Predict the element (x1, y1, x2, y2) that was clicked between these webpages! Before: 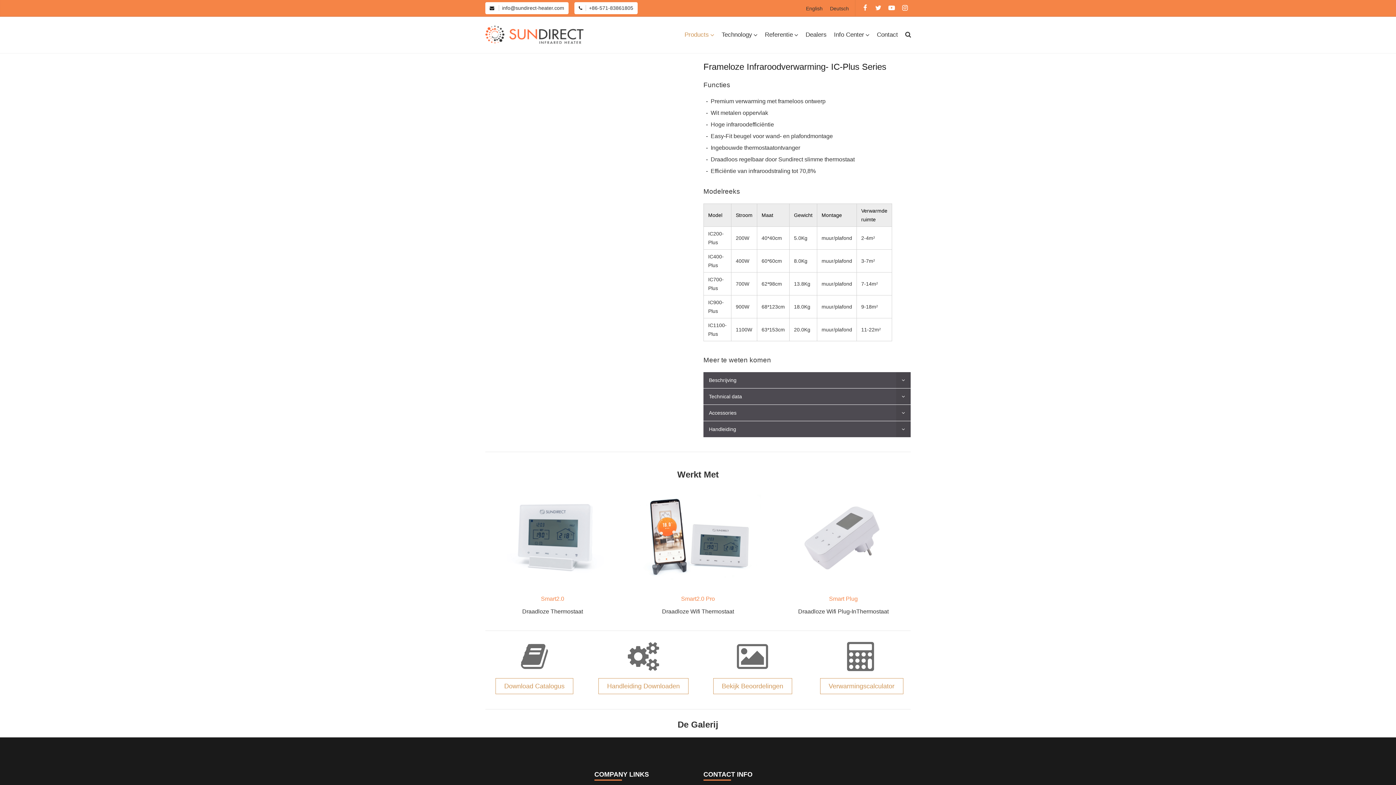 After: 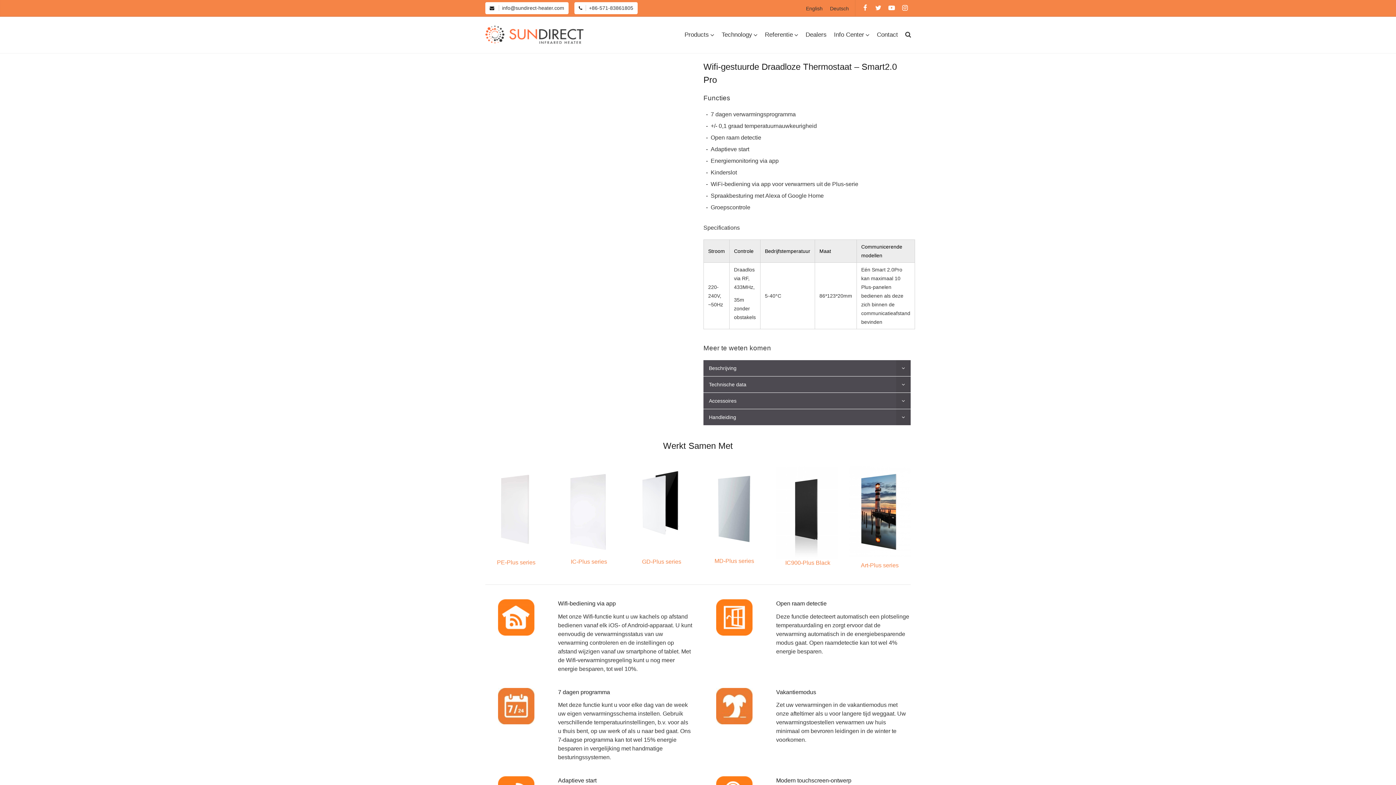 Action: label: Smart2.0 Pro bbox: (681, 595, 715, 602)